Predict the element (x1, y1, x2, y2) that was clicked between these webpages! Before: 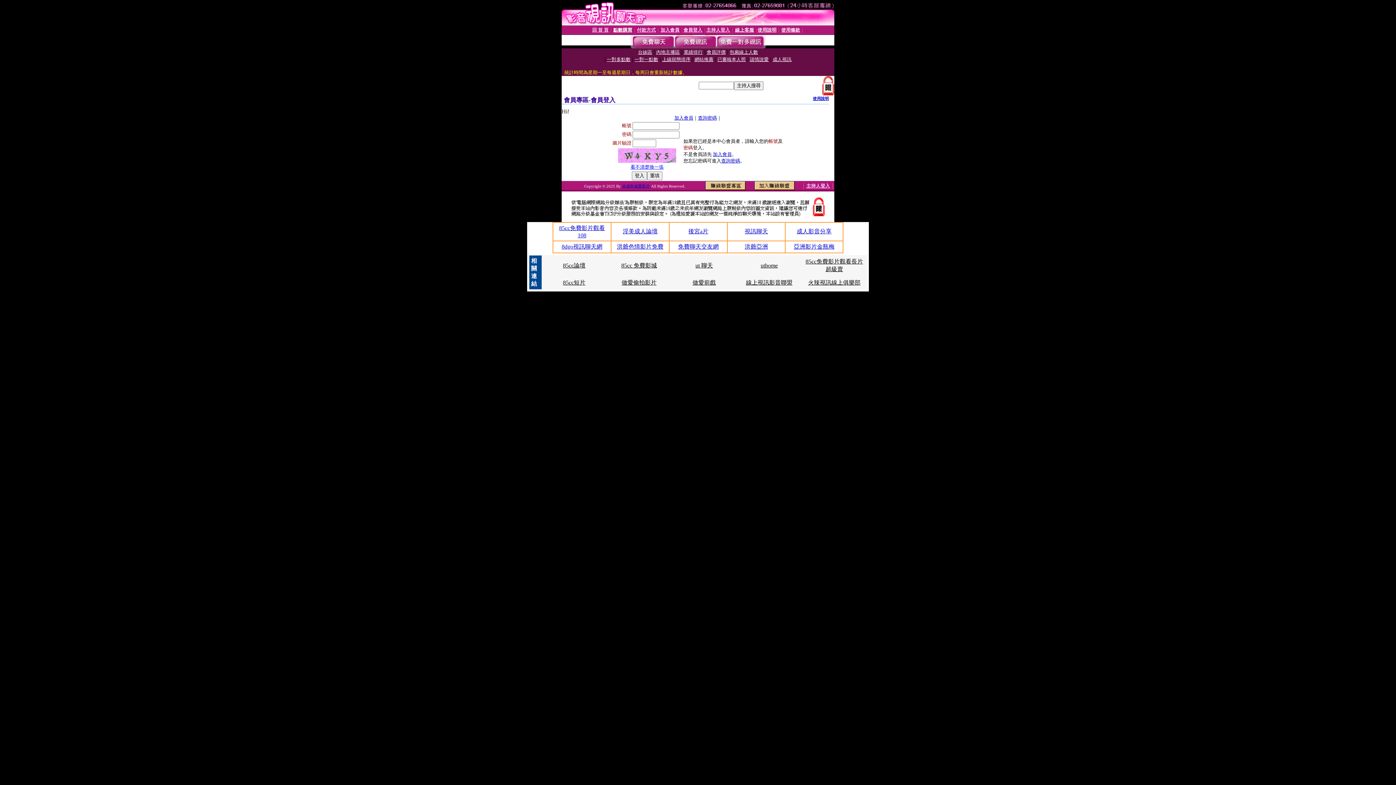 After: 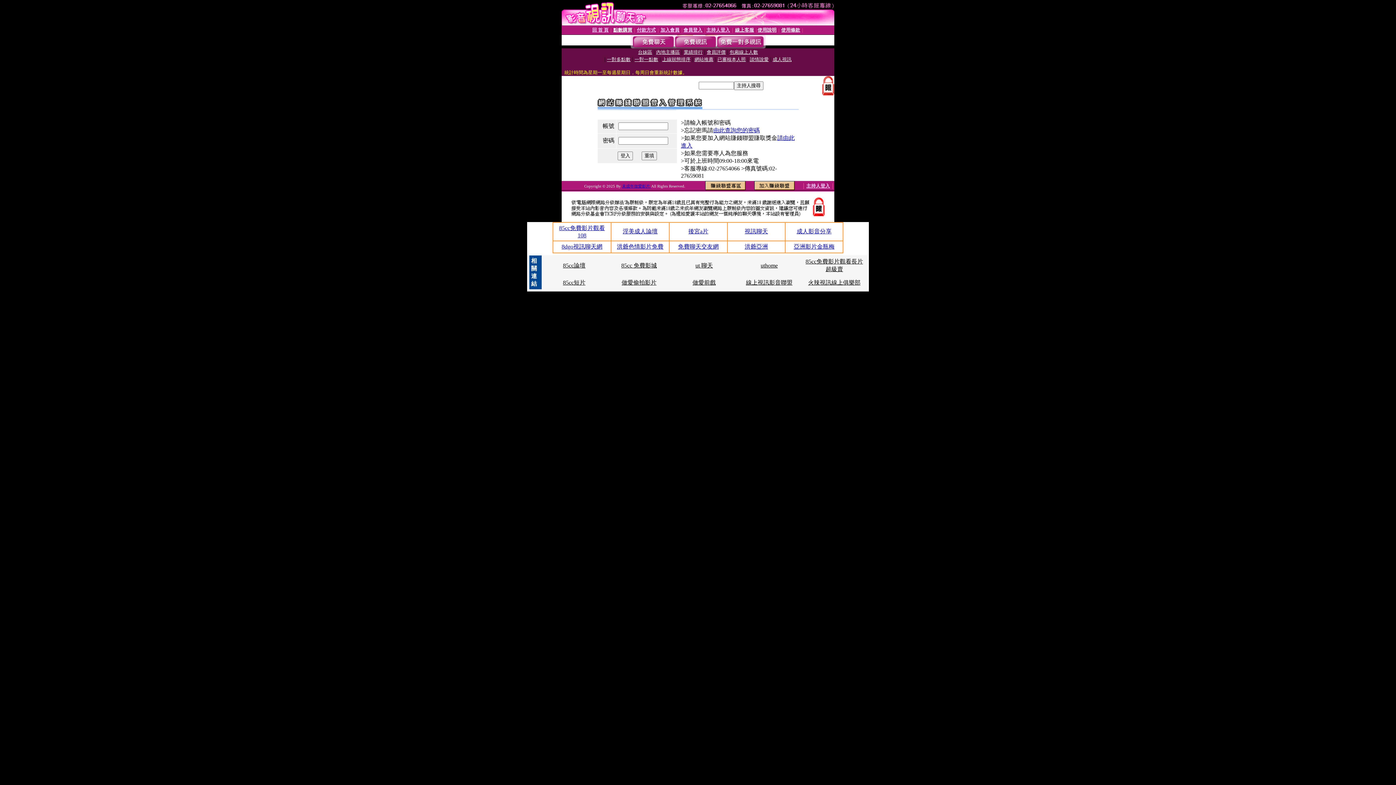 Action: bbox: (705, 185, 745, 191)